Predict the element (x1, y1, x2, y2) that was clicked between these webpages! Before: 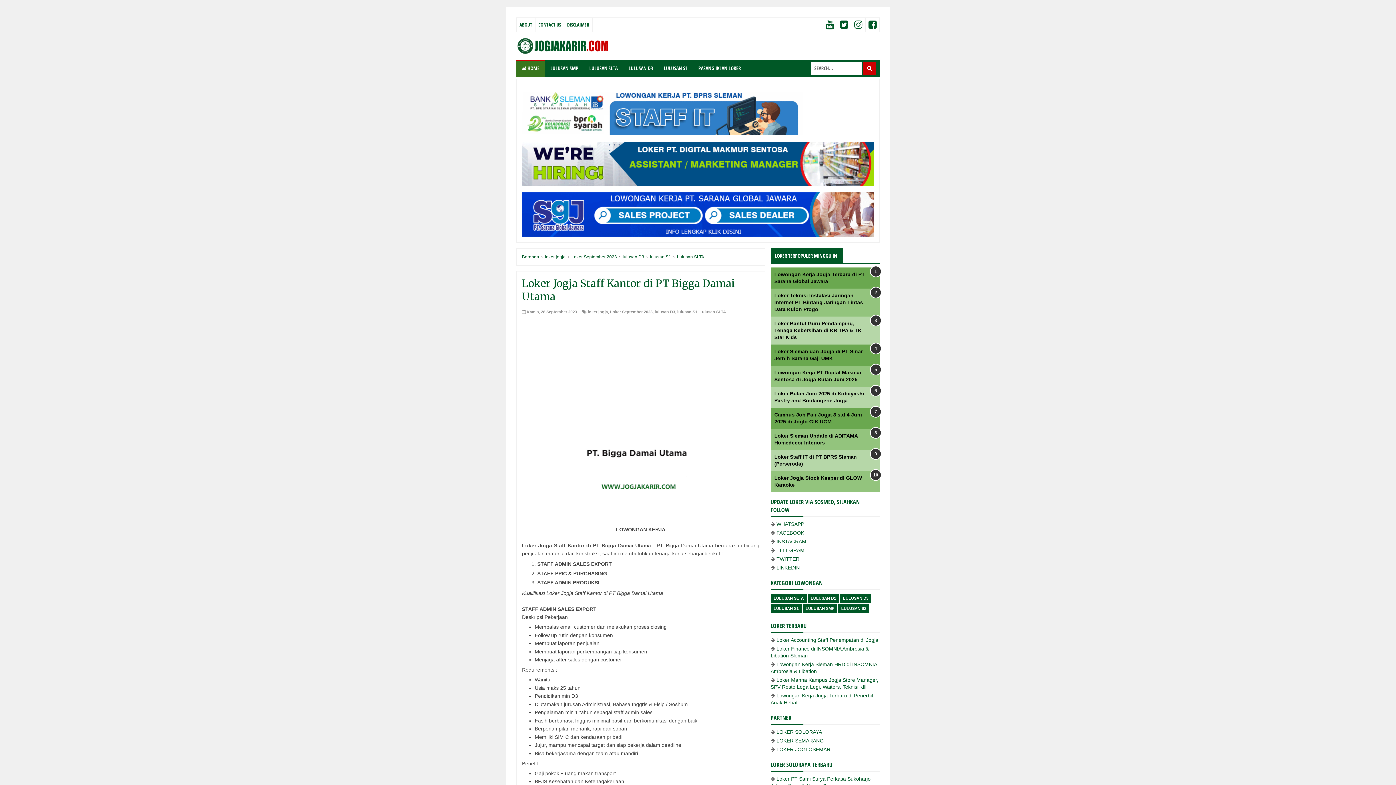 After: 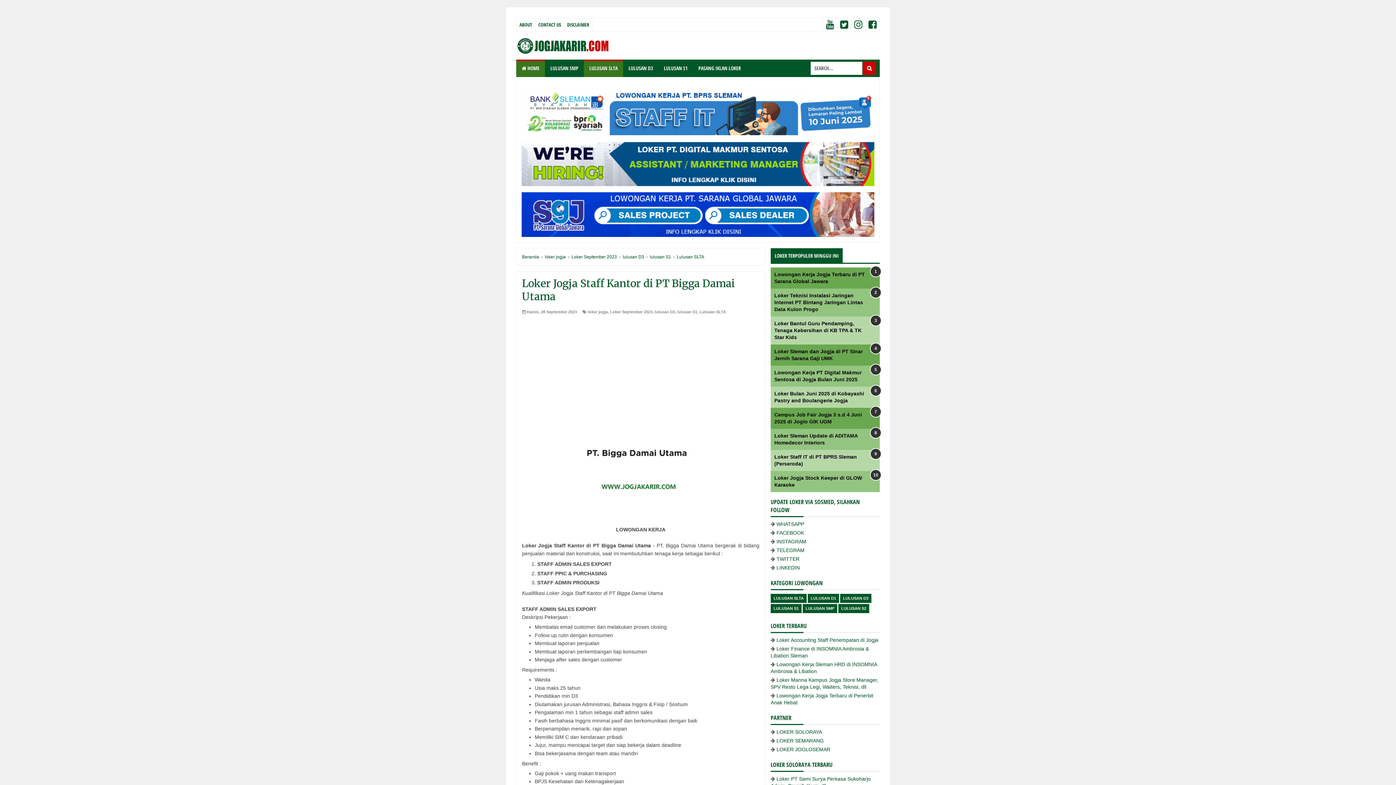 Action: label: LULUSAN SLTA bbox: (584, 59, 623, 77)